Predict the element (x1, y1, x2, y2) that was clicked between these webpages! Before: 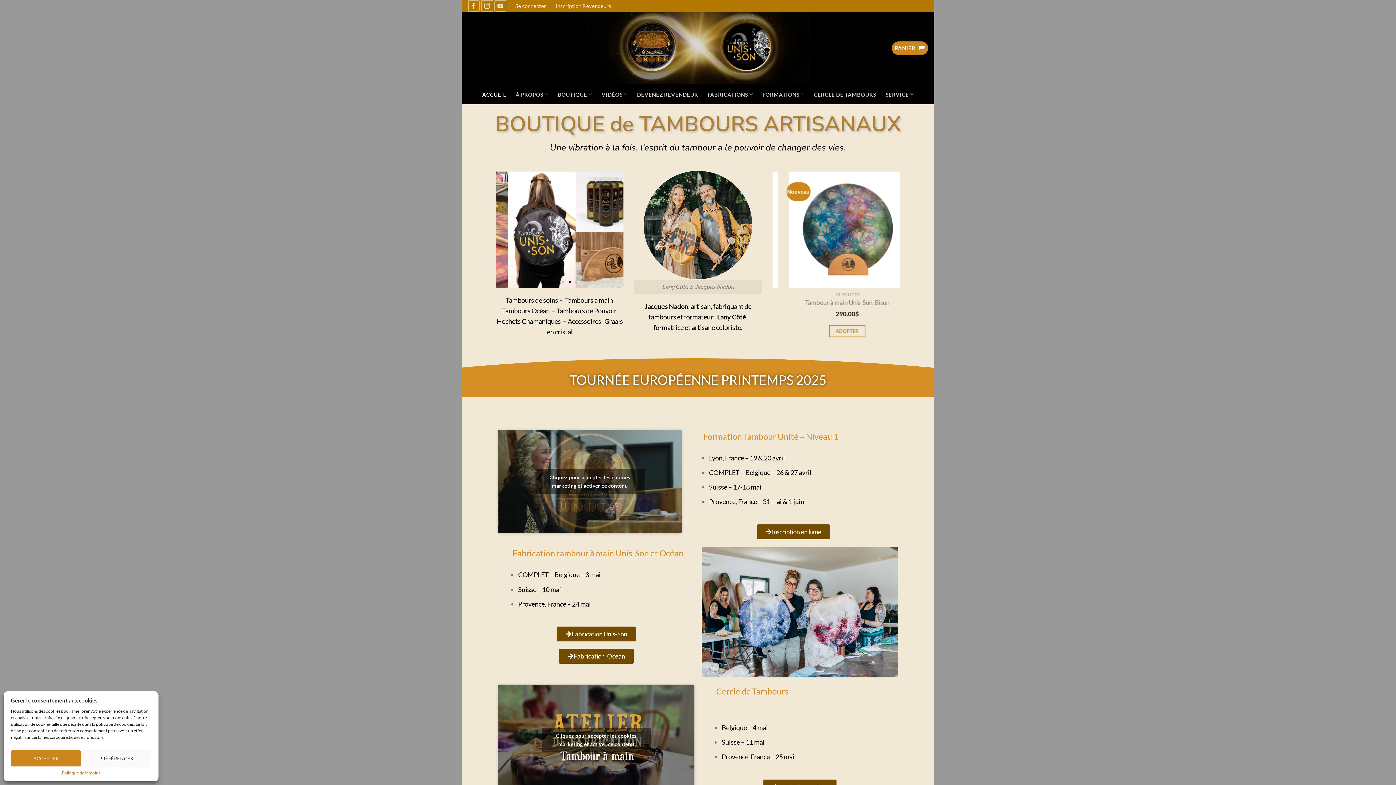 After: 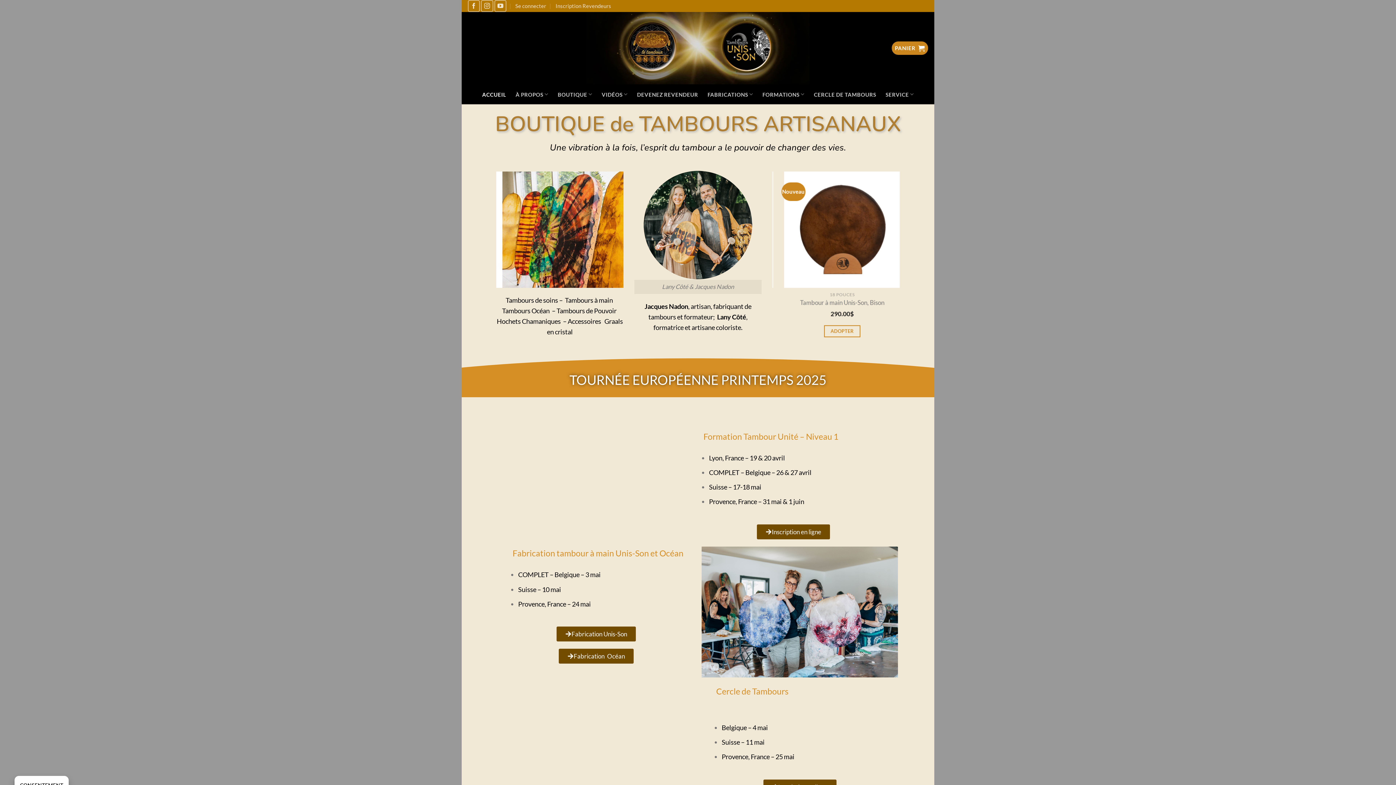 Action: label: Cliquez pour accepter les cookies marketing et activer ce contenu bbox: (535, 469, 644, 494)